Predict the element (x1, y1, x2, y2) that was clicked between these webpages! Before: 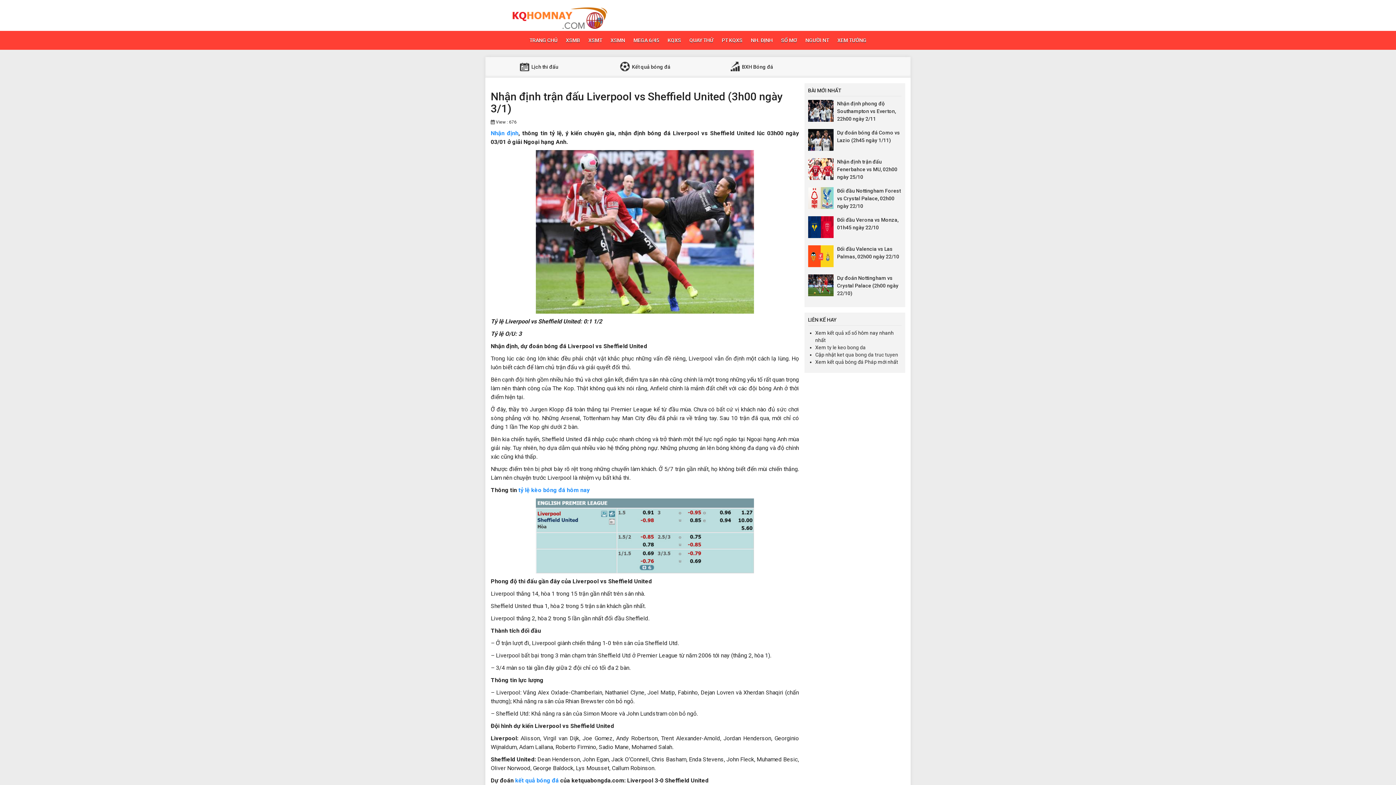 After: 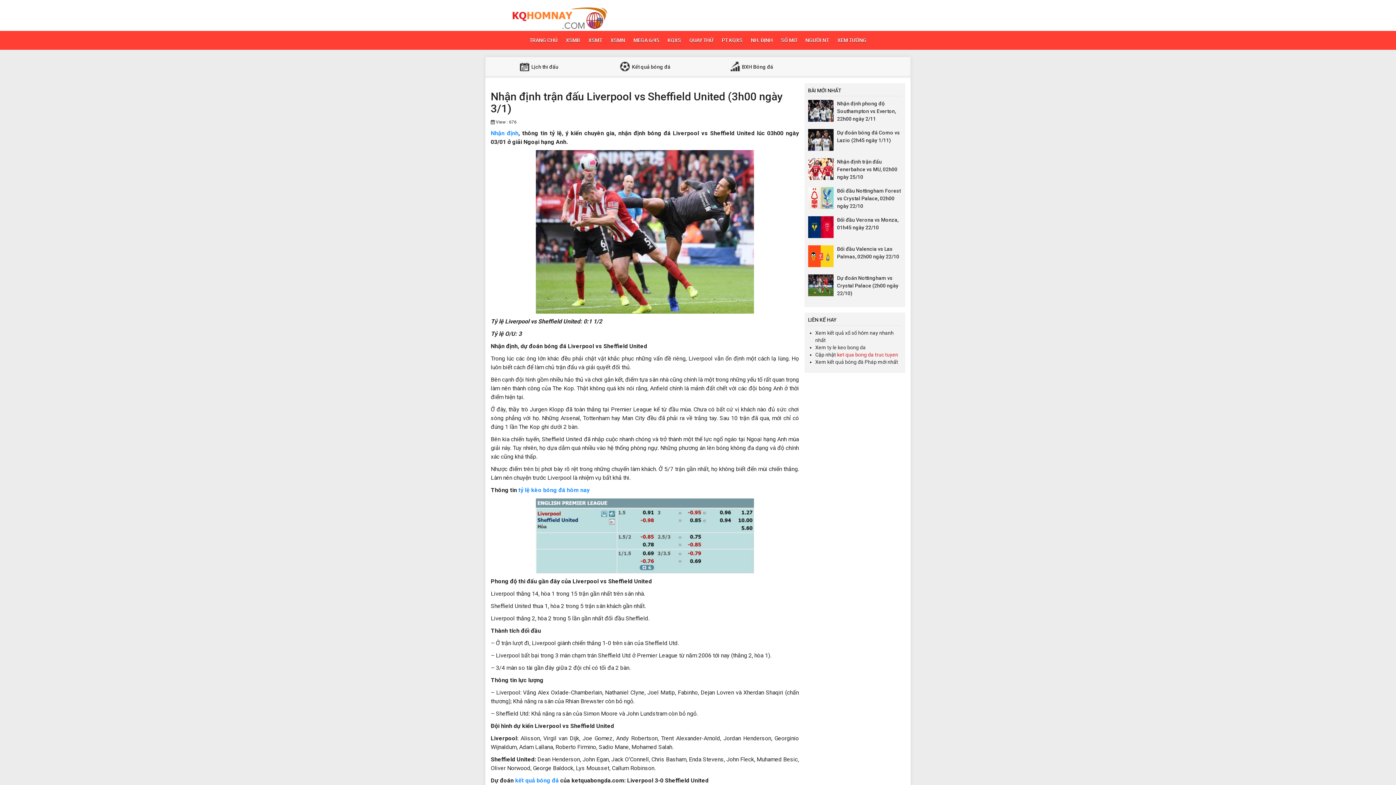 Action: label: ket qua bong da truc tuyen bbox: (837, 352, 898, 357)